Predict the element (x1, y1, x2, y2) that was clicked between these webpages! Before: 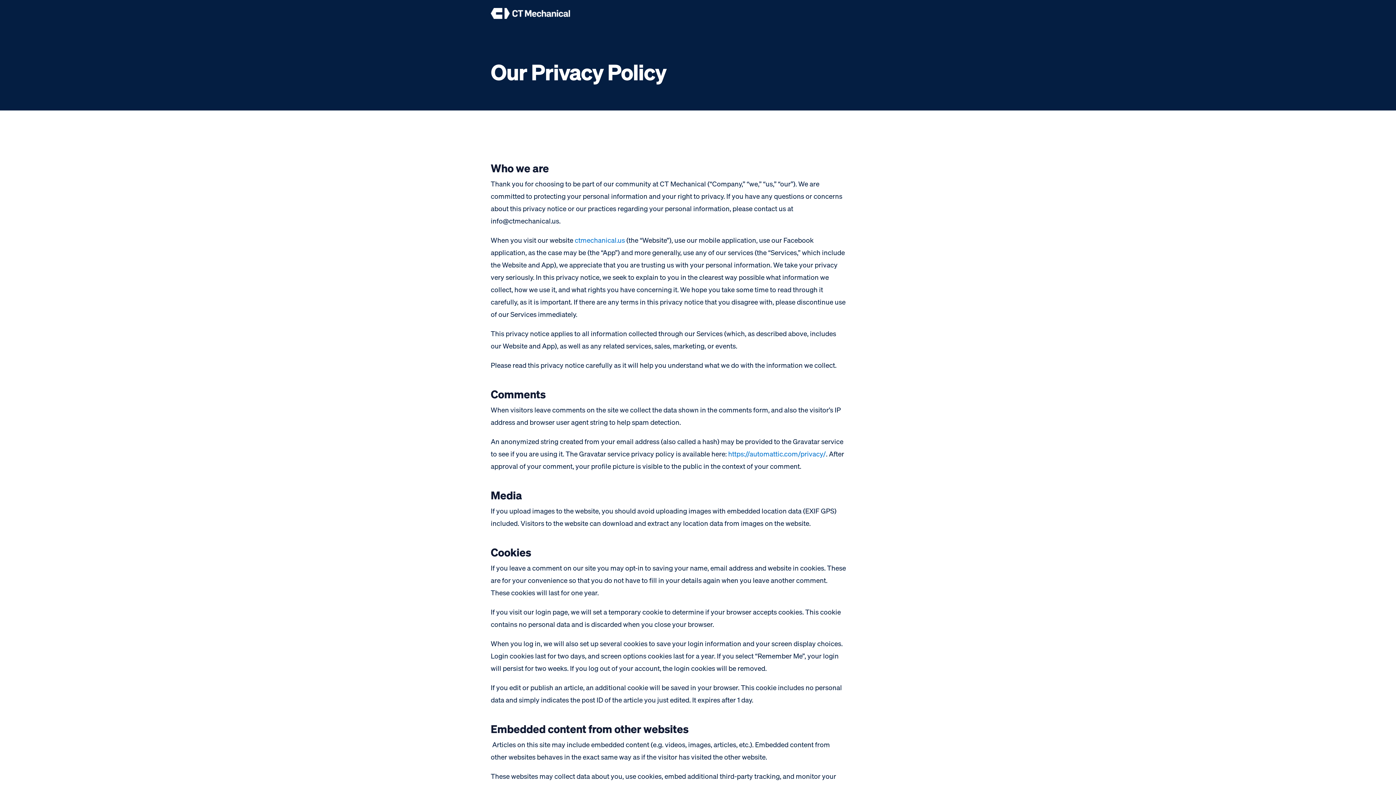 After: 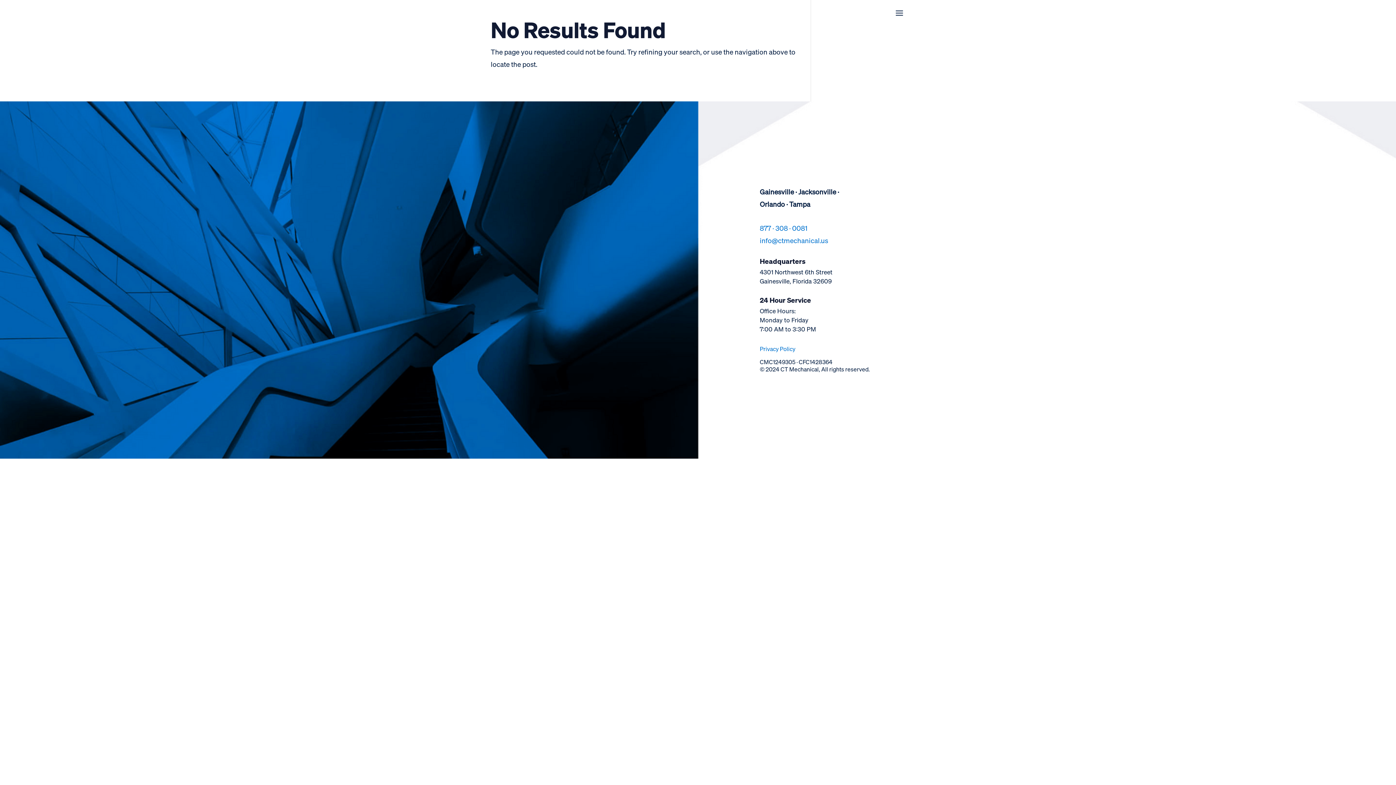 Action: label: ctmechanical.us bbox: (574, 237, 625, 244)